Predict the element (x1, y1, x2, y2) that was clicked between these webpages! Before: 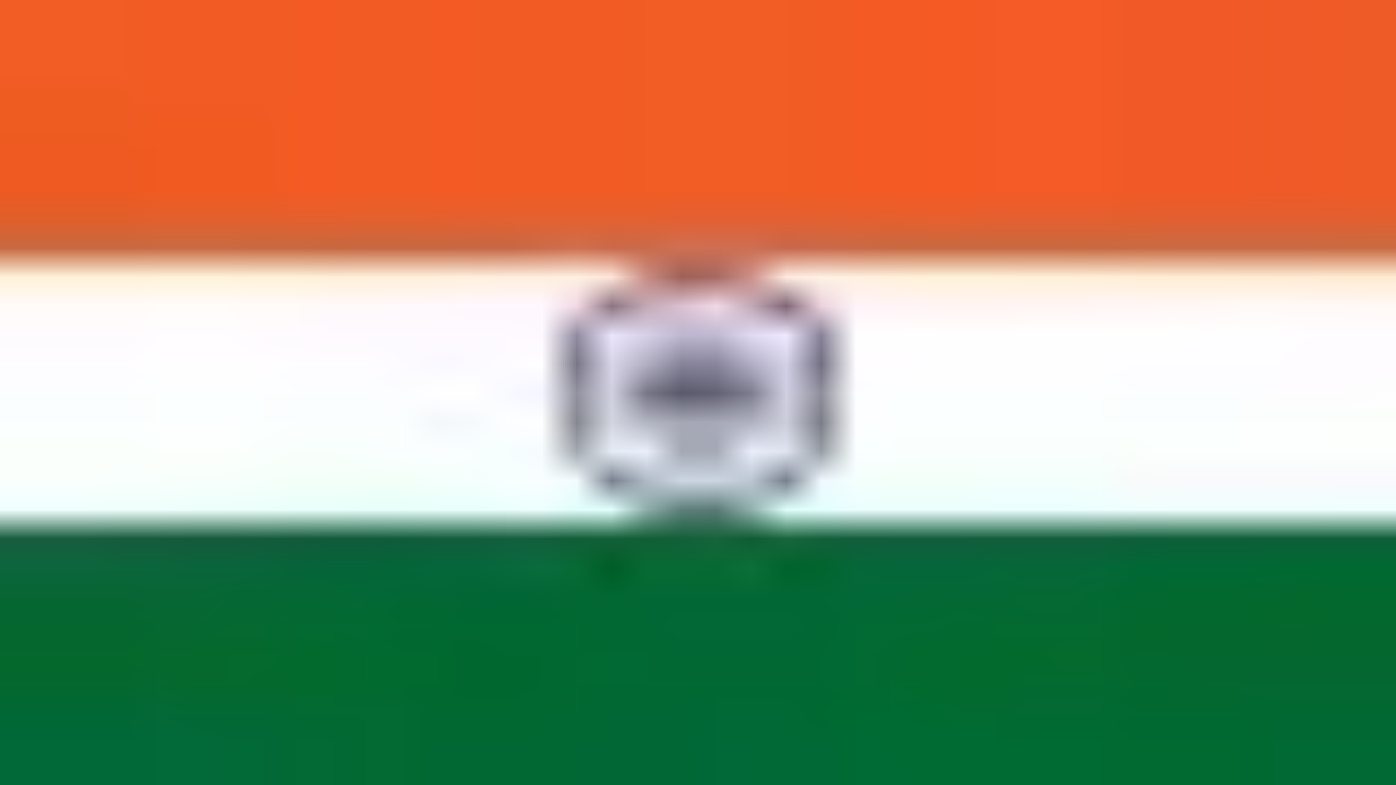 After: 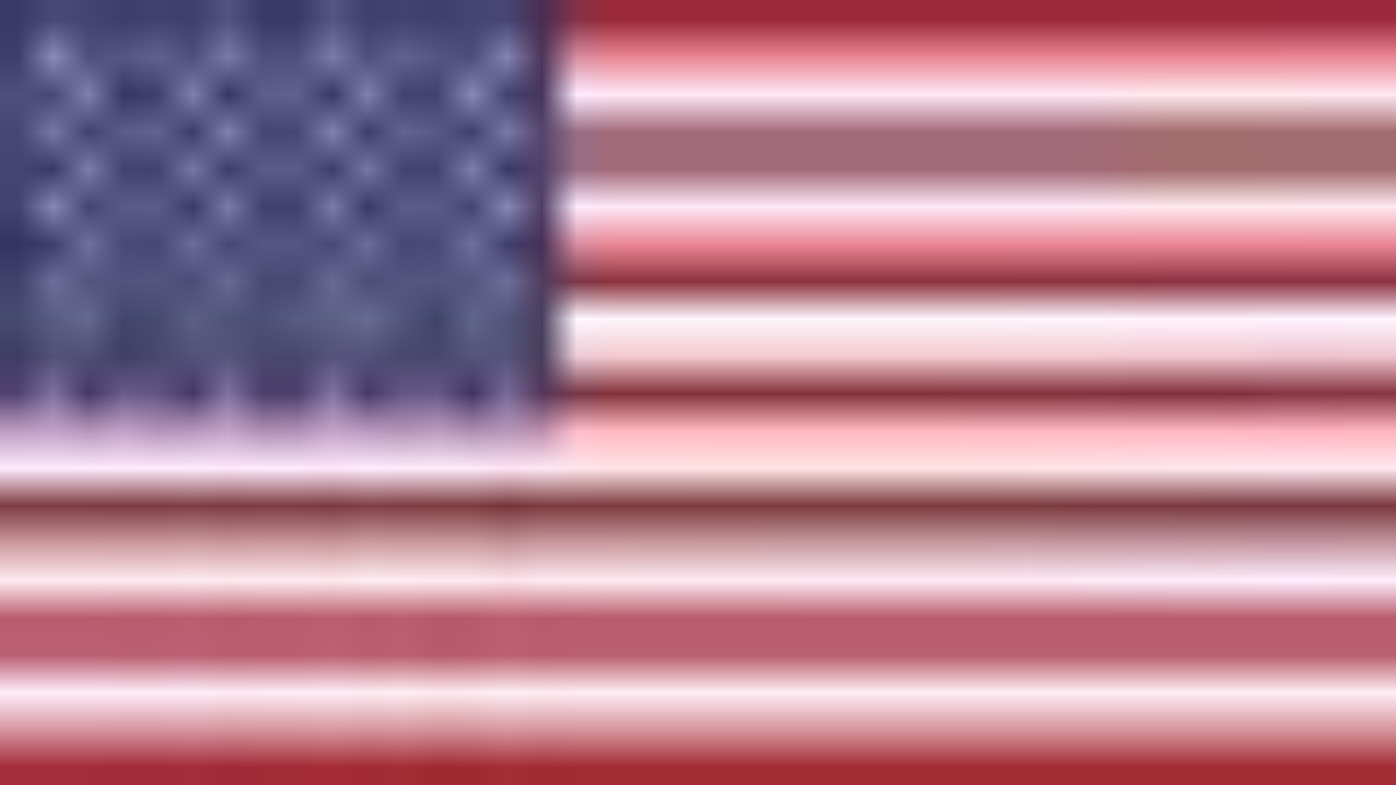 Action: label: IN bbox: (0, 25, 10, 43)